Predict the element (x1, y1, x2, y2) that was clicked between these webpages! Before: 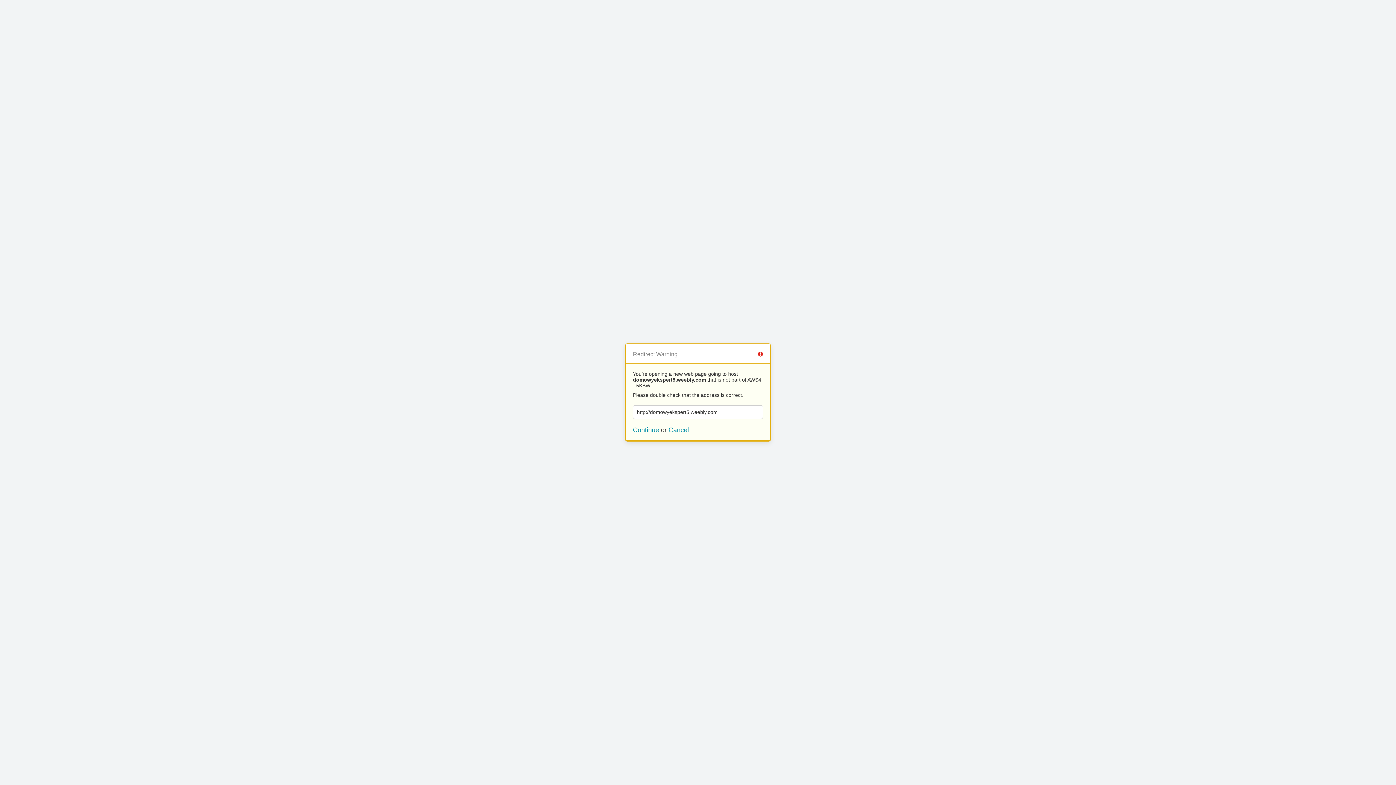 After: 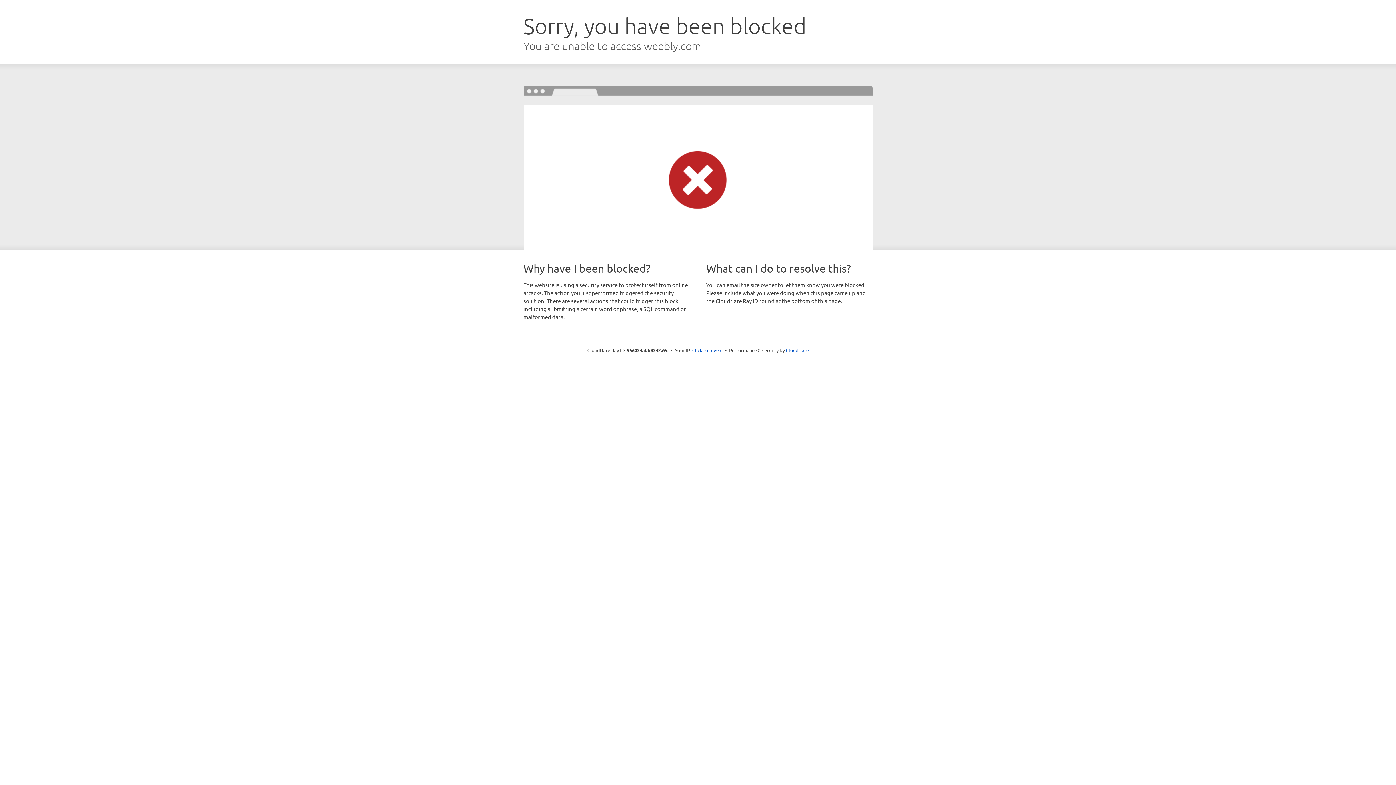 Action: bbox: (633, 426, 659, 433) label: Continue